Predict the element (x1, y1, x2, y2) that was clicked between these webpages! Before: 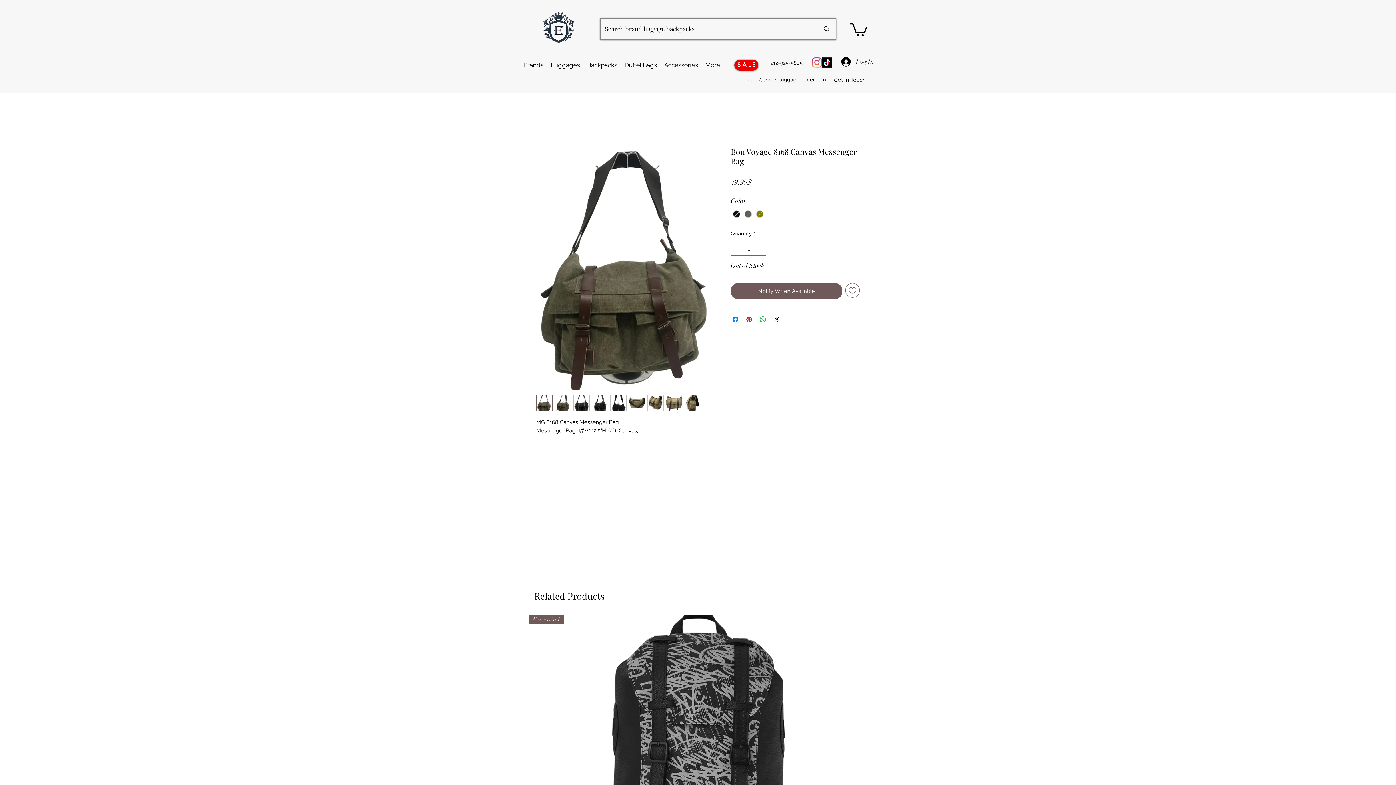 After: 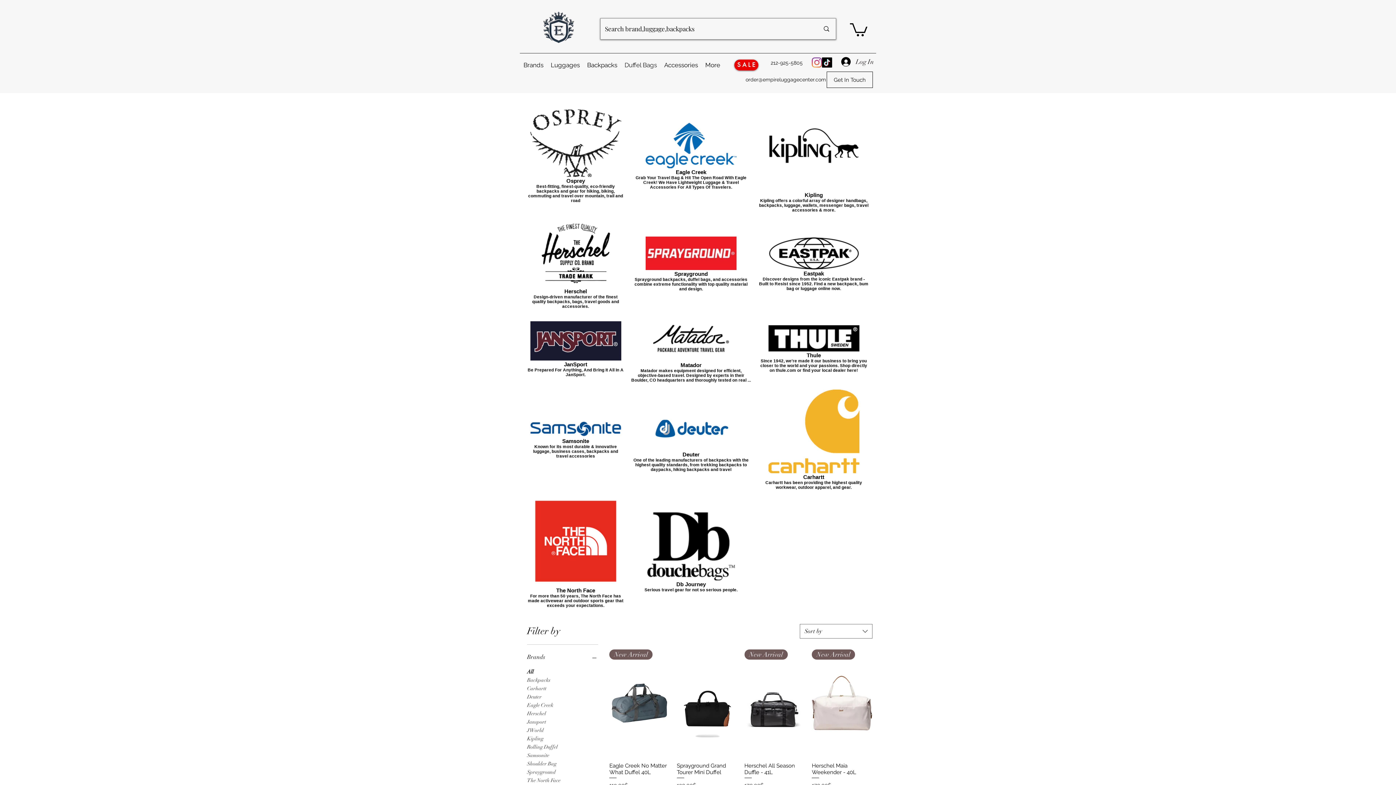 Action: label: Duffel Bags bbox: (621, 54, 660, 76)